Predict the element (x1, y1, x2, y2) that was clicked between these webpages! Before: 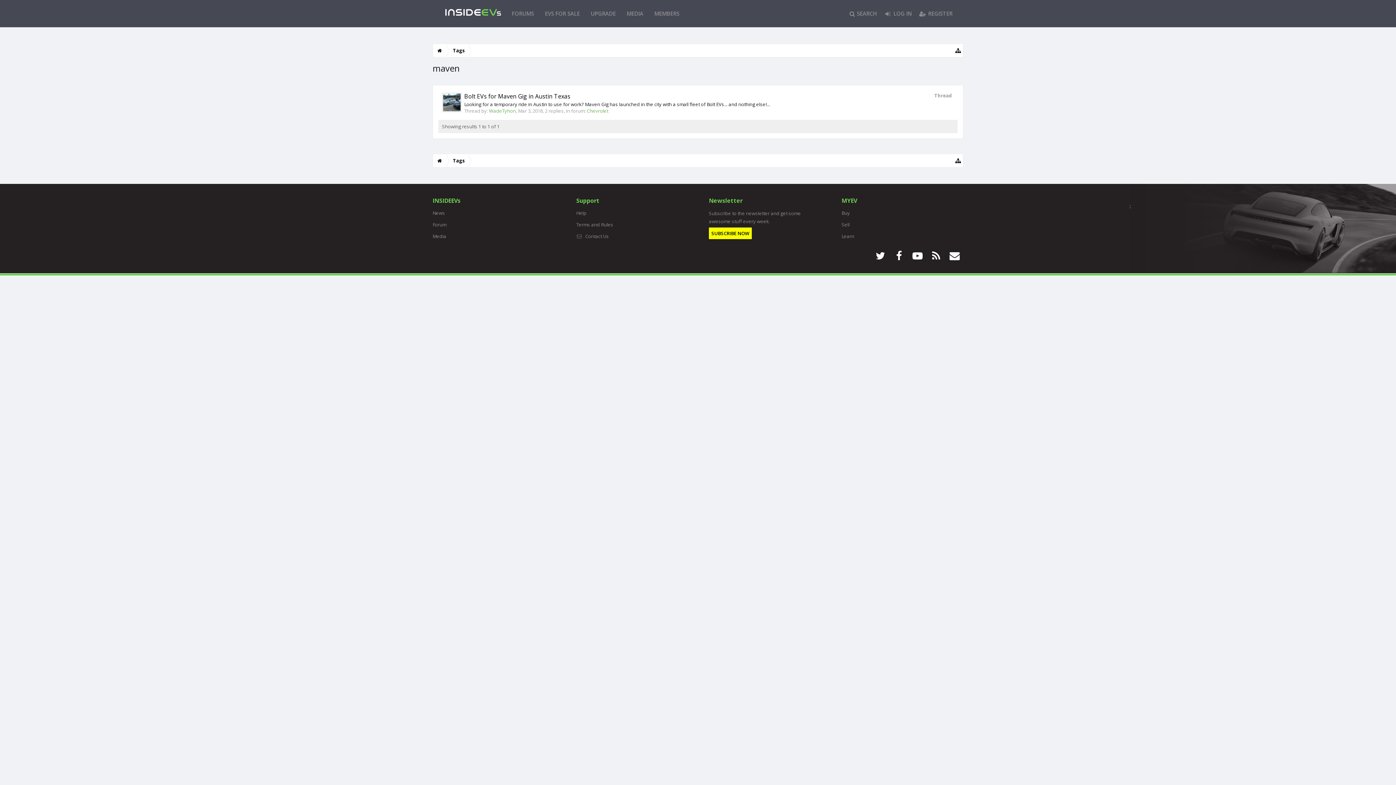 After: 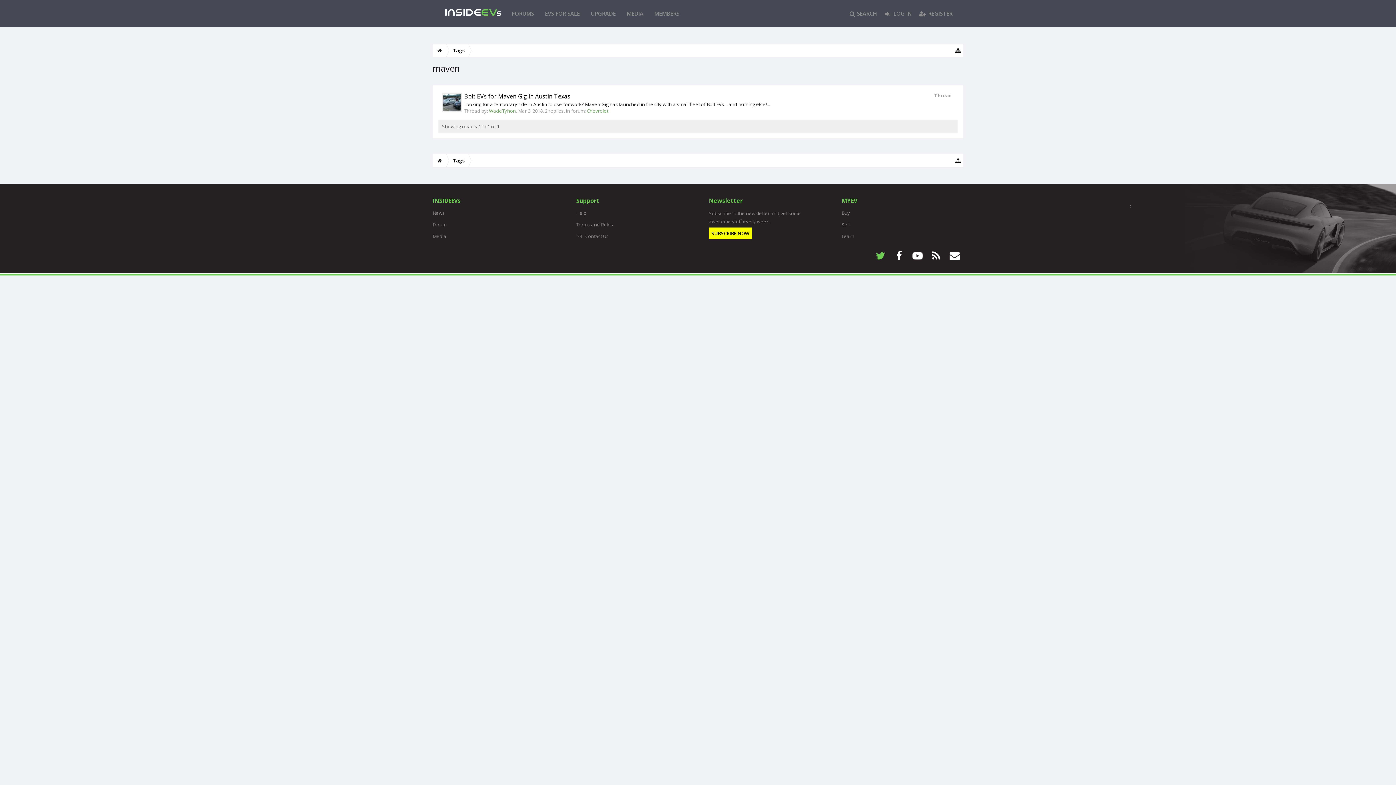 Action: bbox: (872, 248, 889, 261)